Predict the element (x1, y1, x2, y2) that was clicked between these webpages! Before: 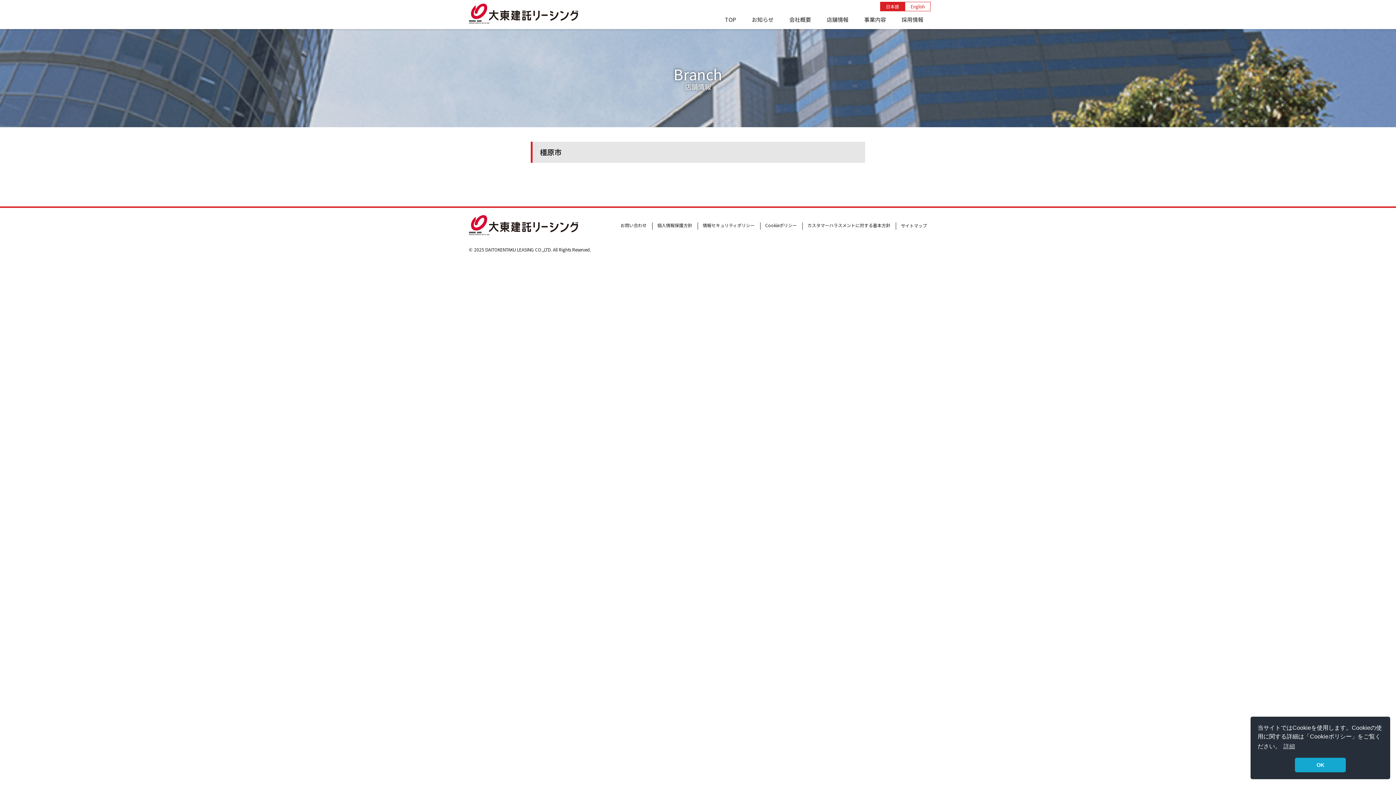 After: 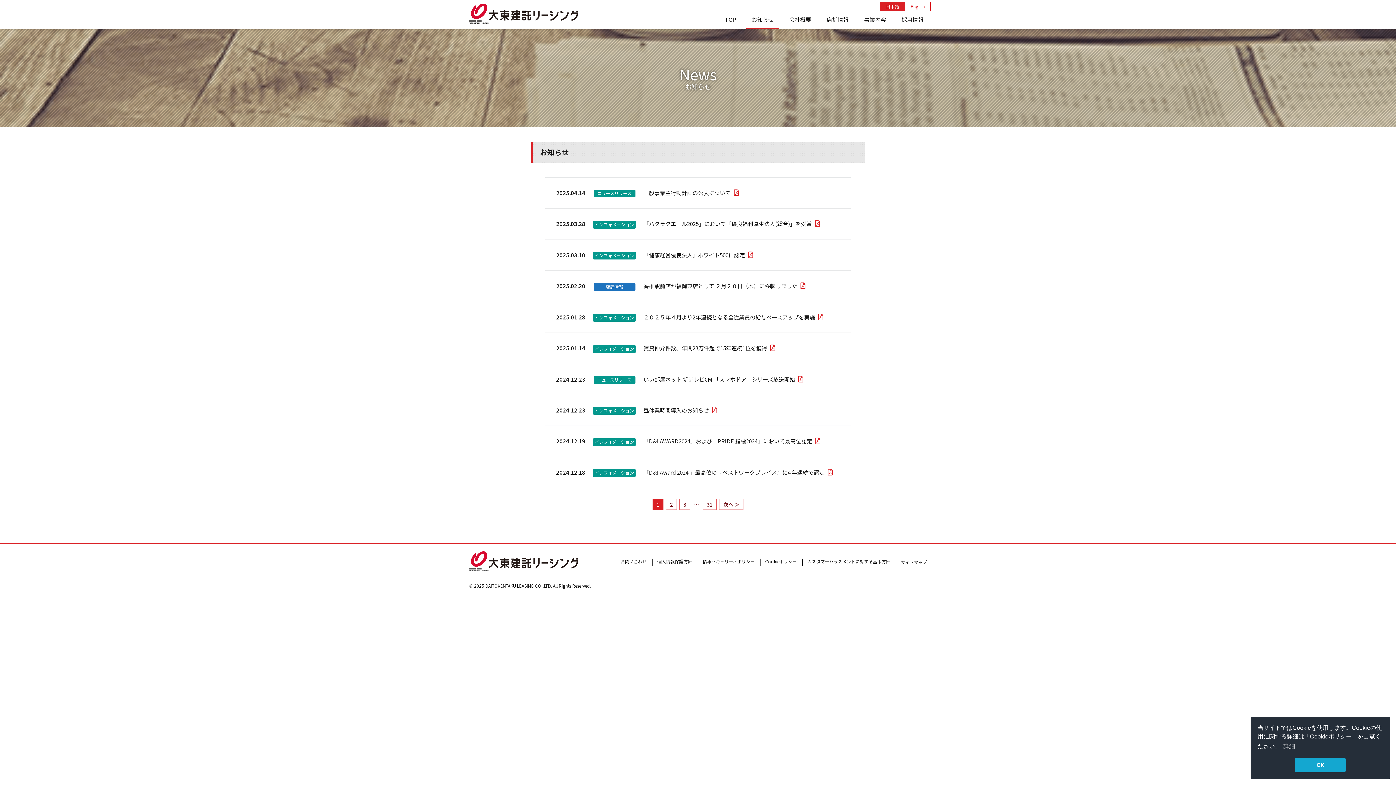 Action: label: お知らせ bbox: (746, 15, 779, 29)